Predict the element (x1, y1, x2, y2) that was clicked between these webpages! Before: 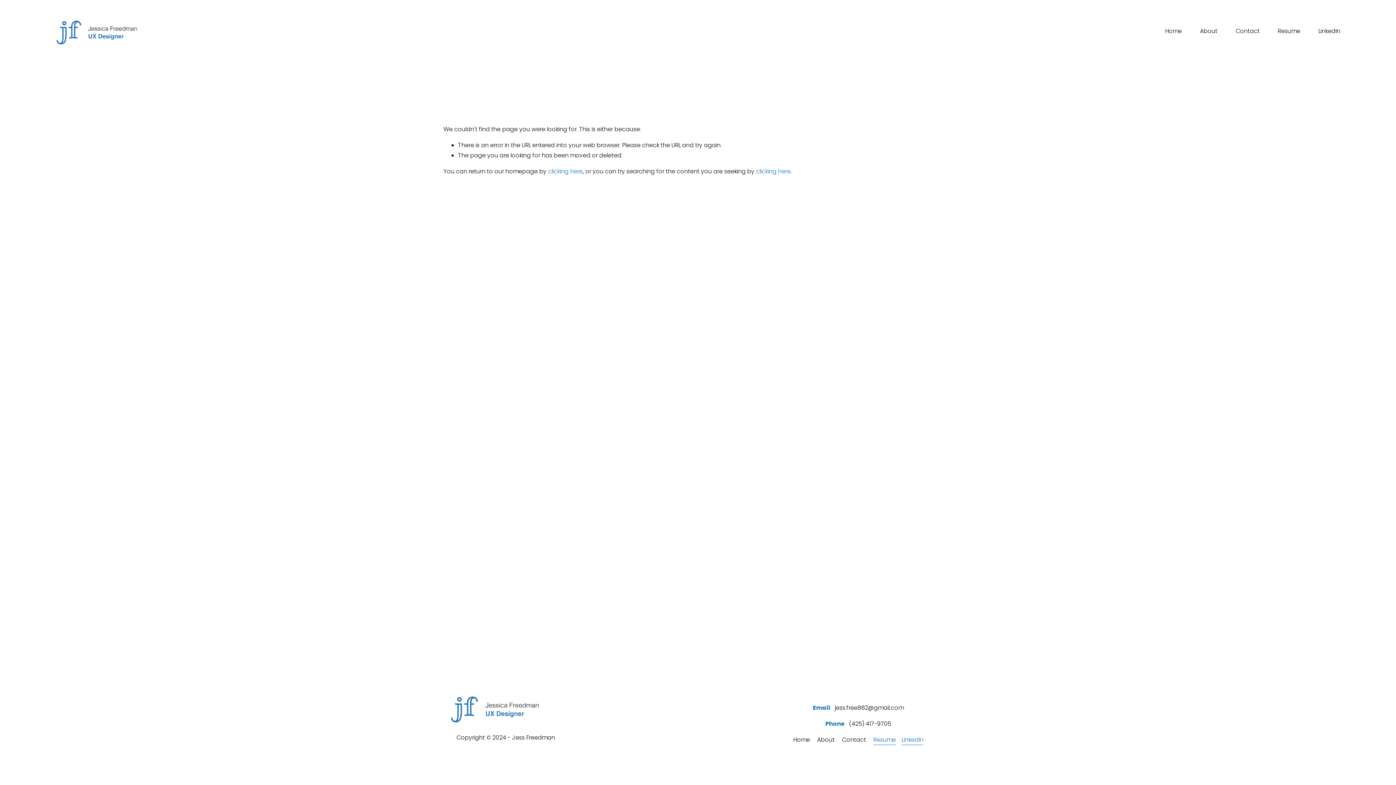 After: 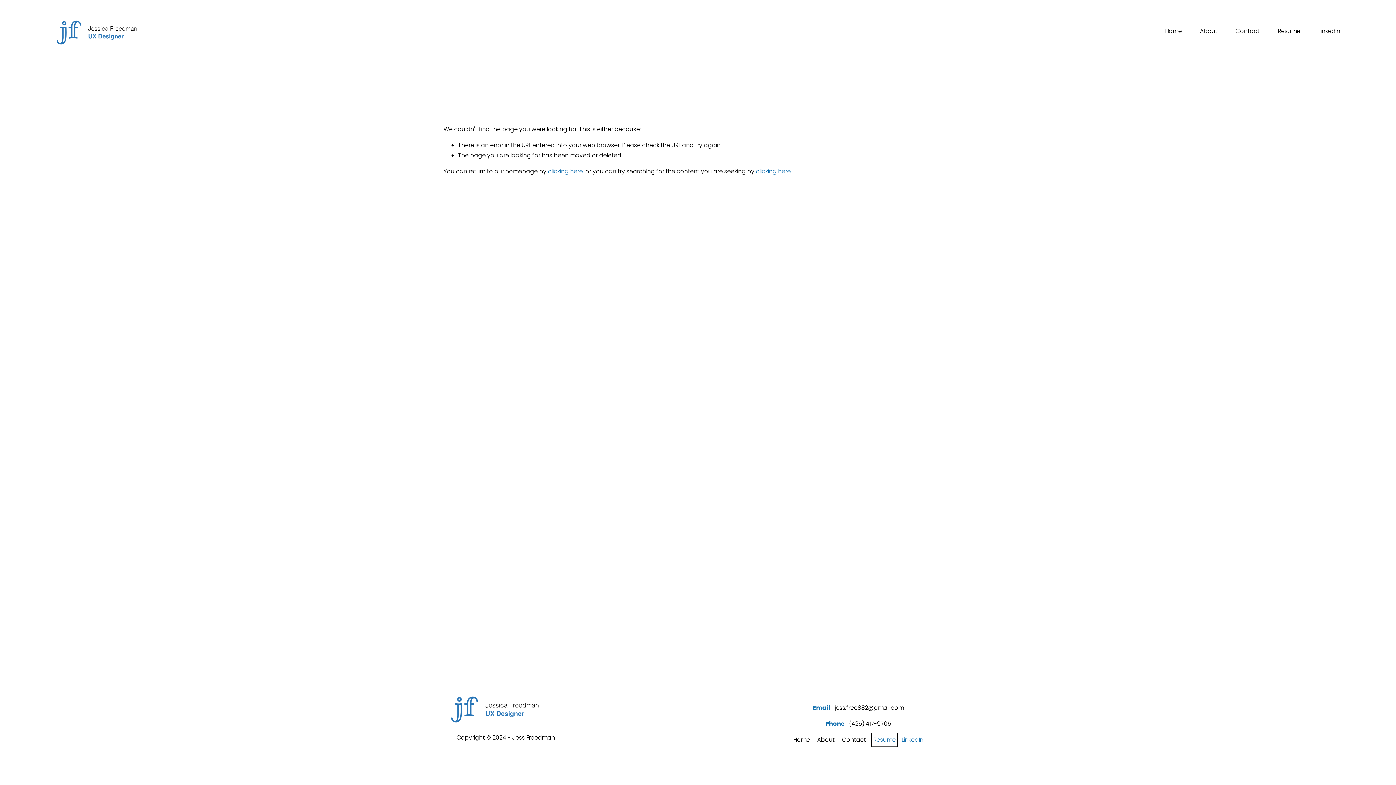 Action: label: Resume bbox: (873, 735, 895, 745)